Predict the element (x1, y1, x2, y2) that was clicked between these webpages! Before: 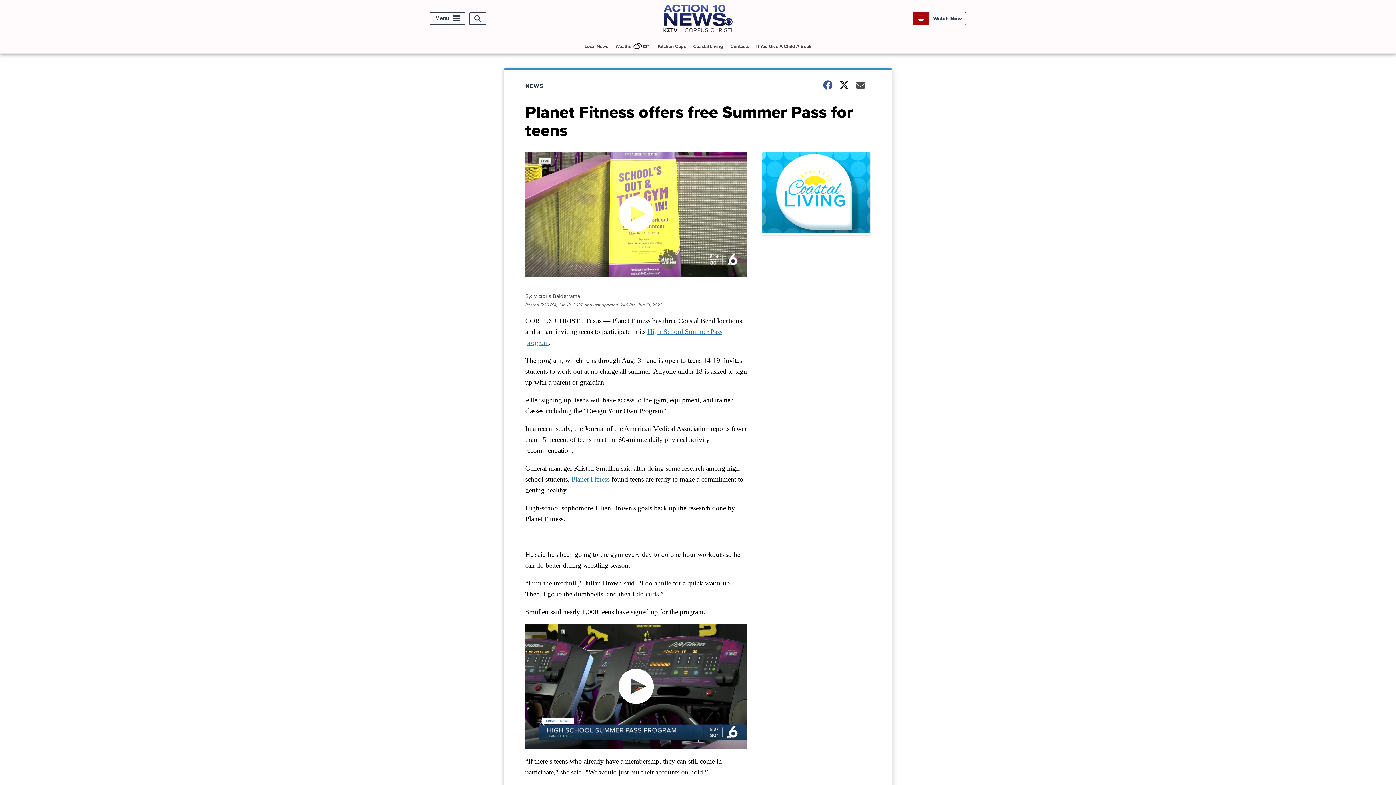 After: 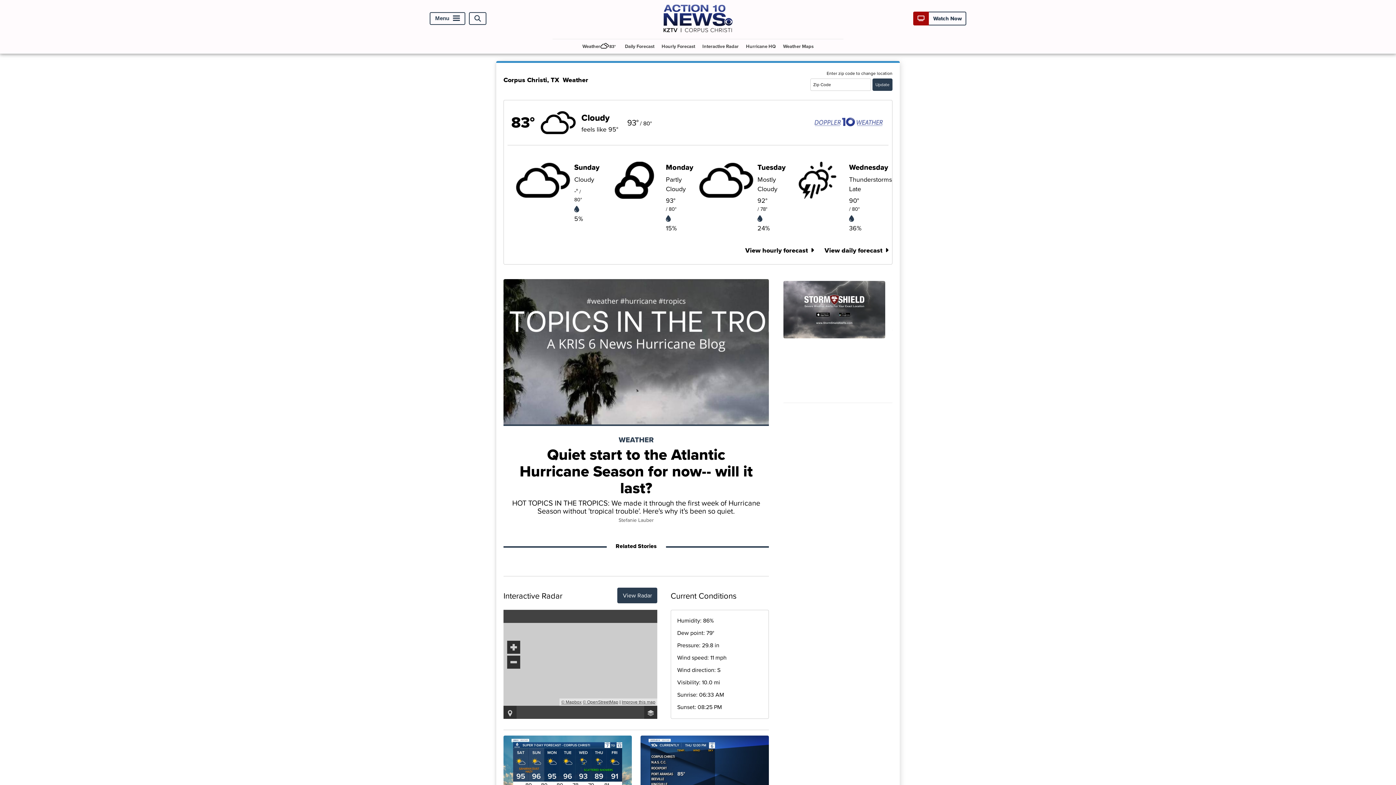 Action: label: Weather

83° bbox: (612, 39, 653, 53)